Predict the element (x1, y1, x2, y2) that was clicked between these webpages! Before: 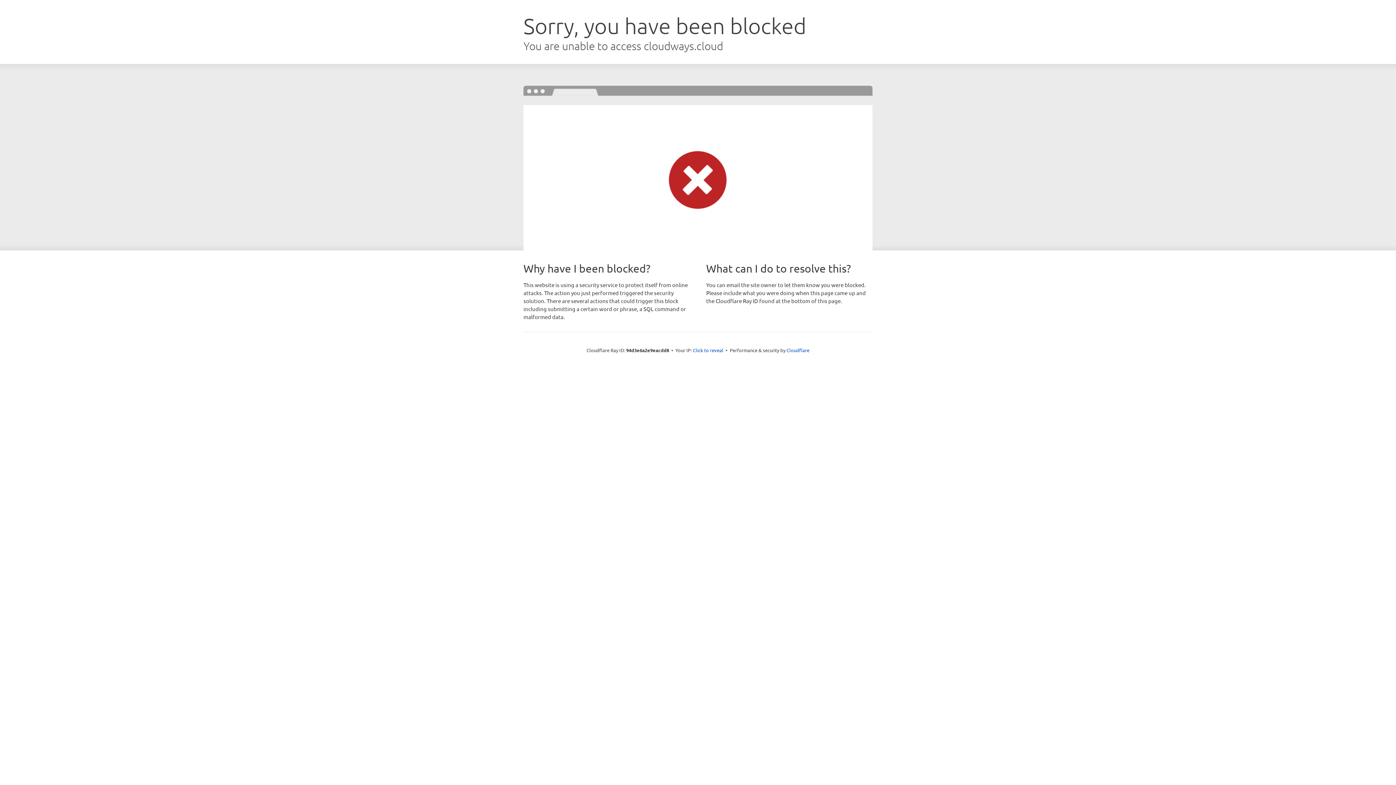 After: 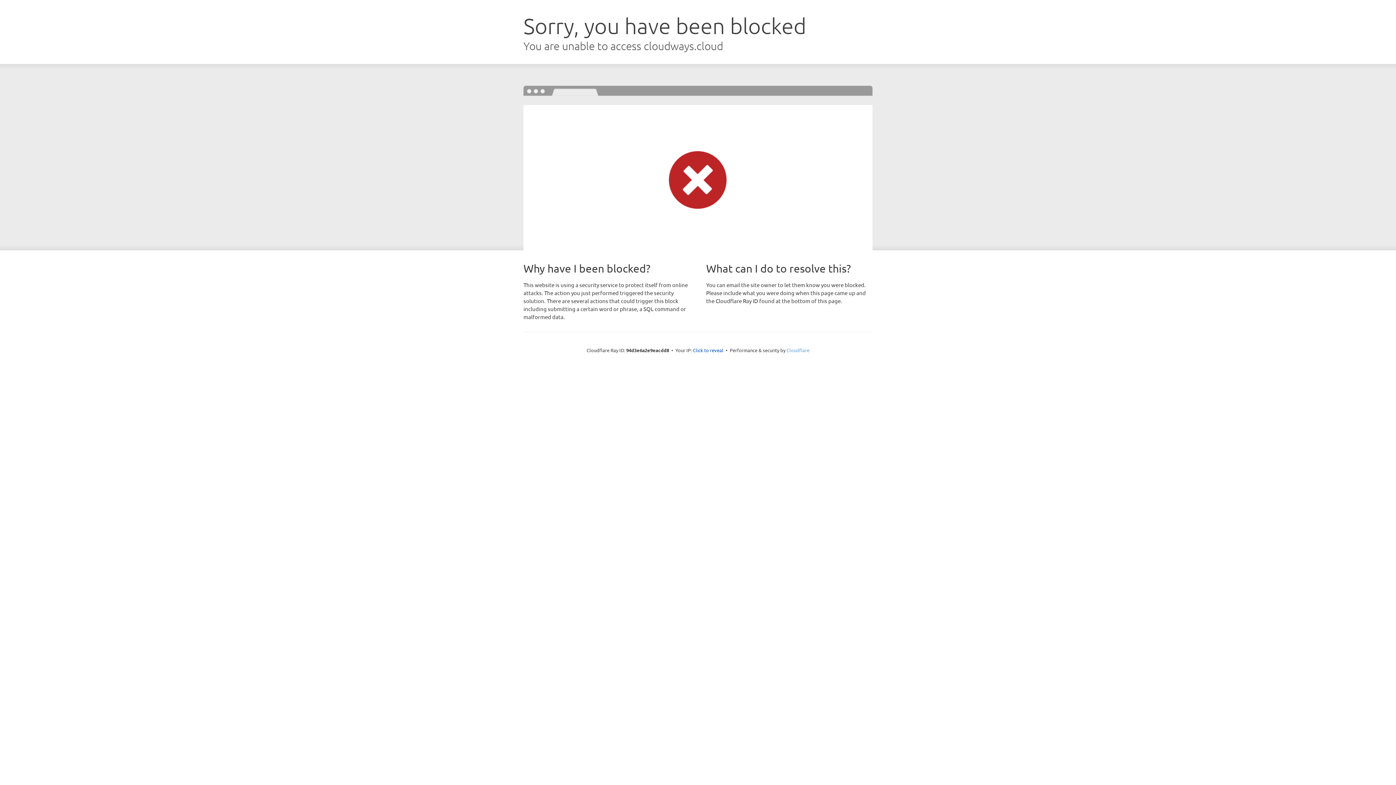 Action: label: Cloudflare bbox: (786, 347, 809, 353)